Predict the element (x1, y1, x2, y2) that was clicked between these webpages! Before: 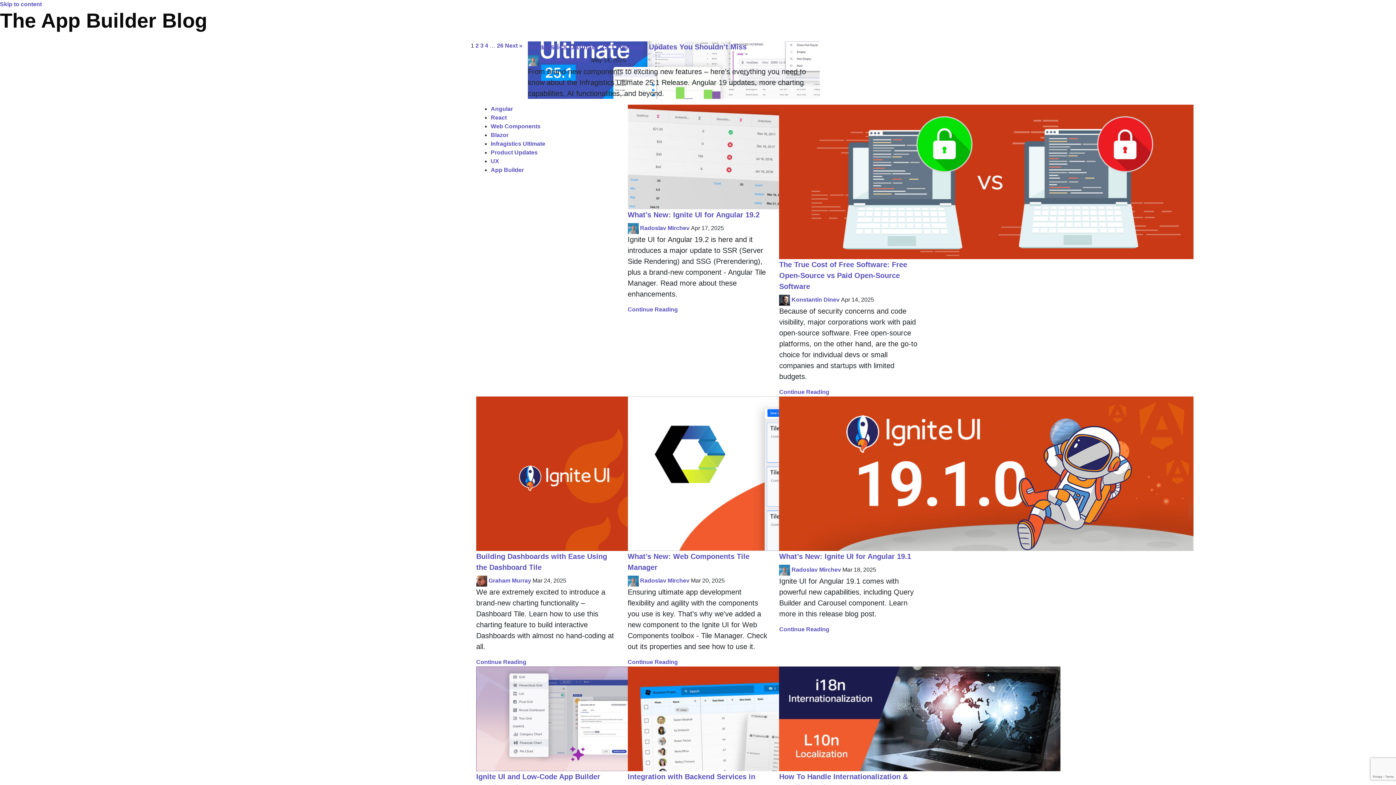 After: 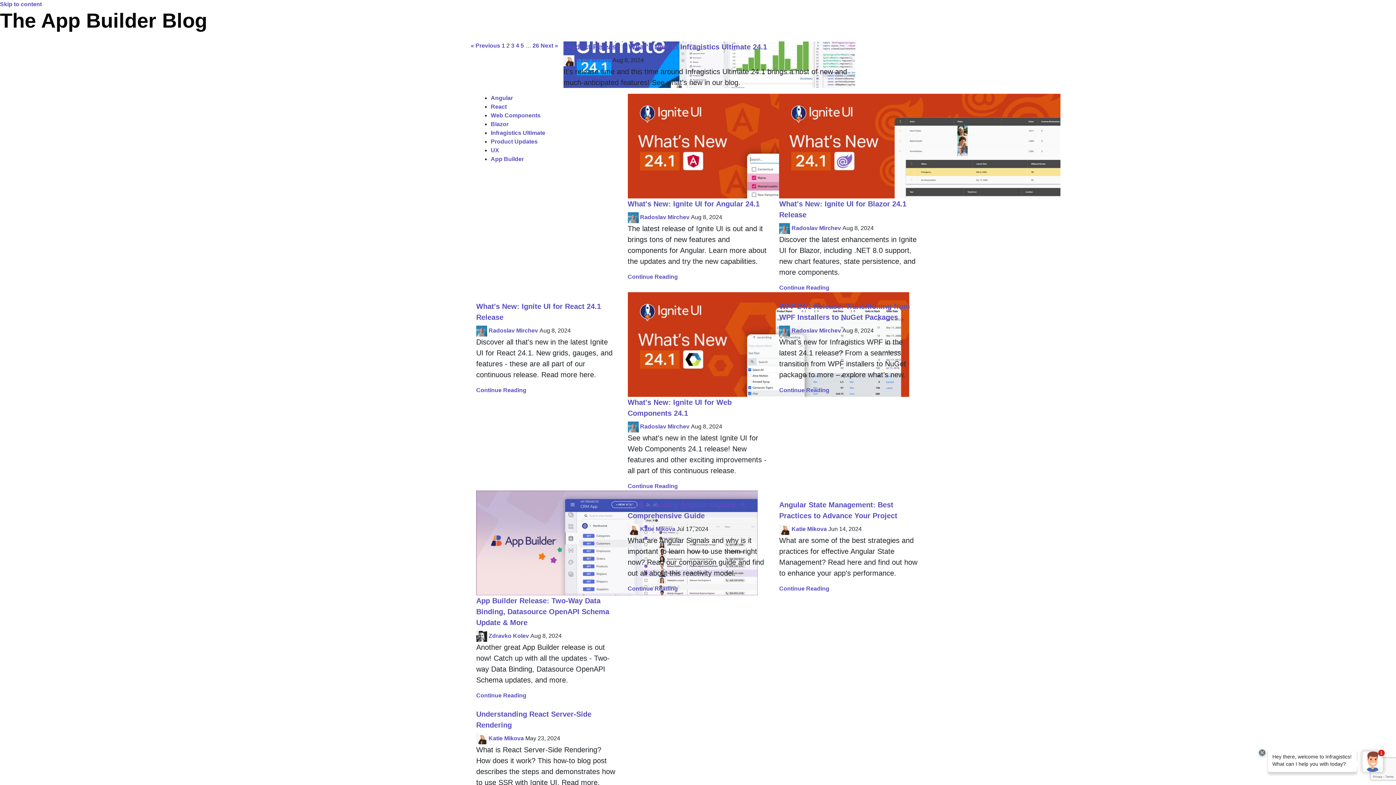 Action: bbox: (475, 42, 478, 48) label: 2